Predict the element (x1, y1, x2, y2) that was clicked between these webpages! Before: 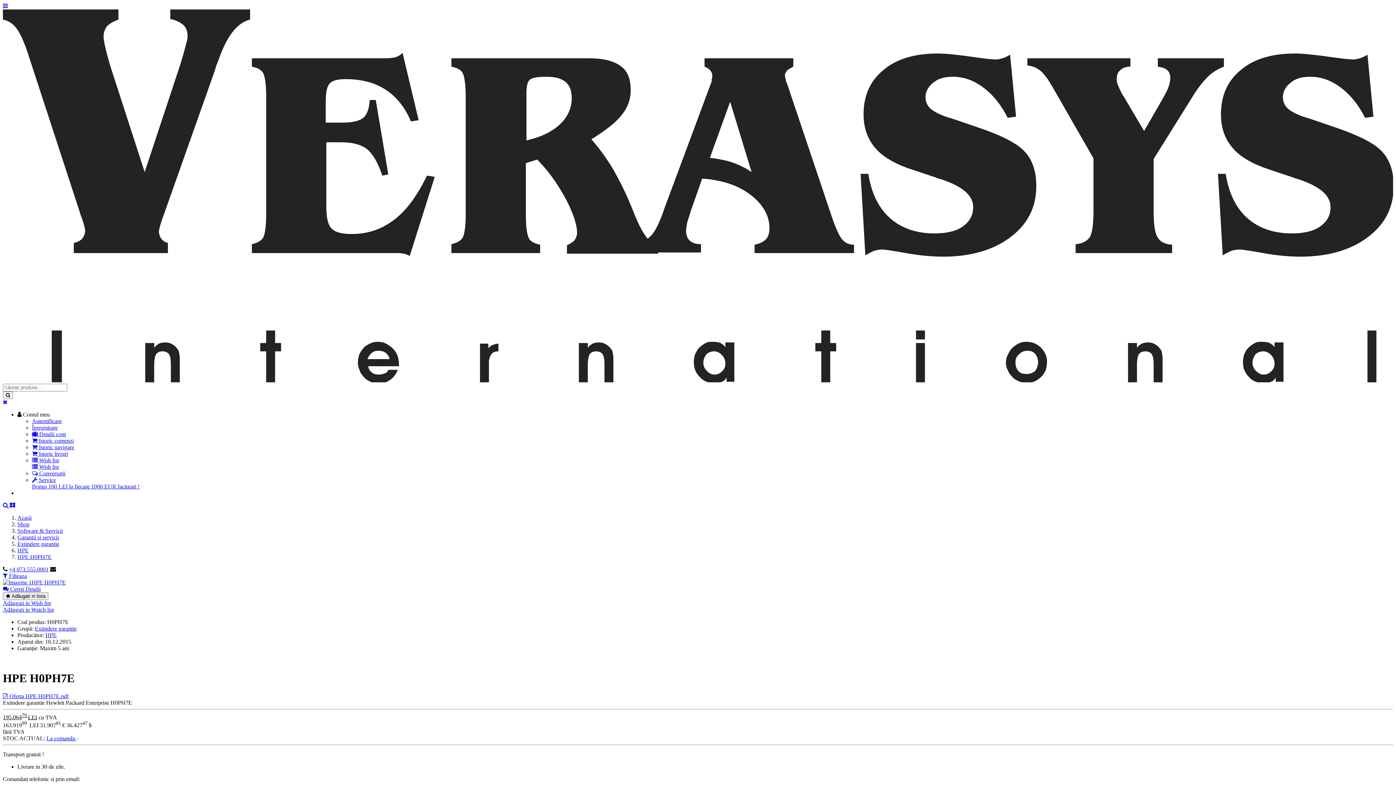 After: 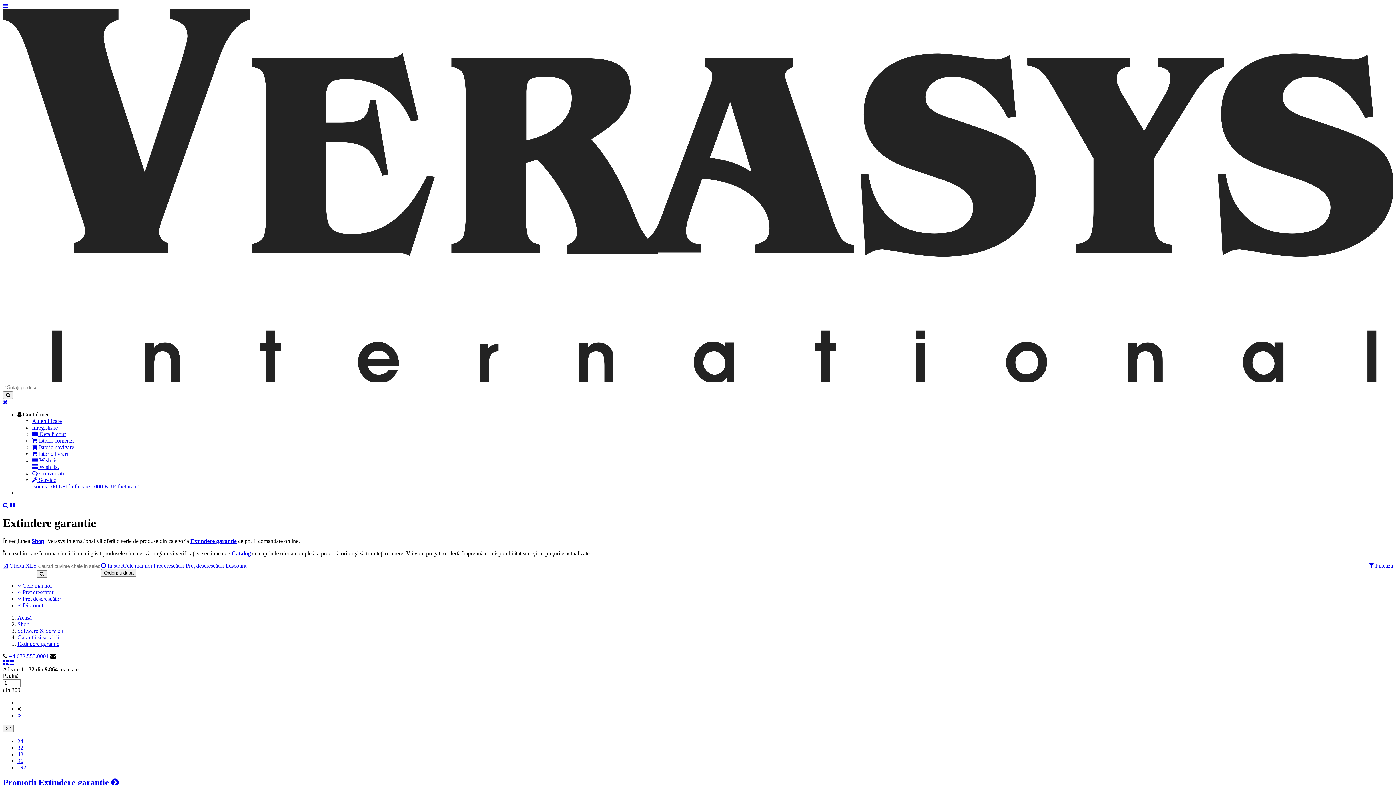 Action: label: Extindere garantie bbox: (17, 540, 59, 547)